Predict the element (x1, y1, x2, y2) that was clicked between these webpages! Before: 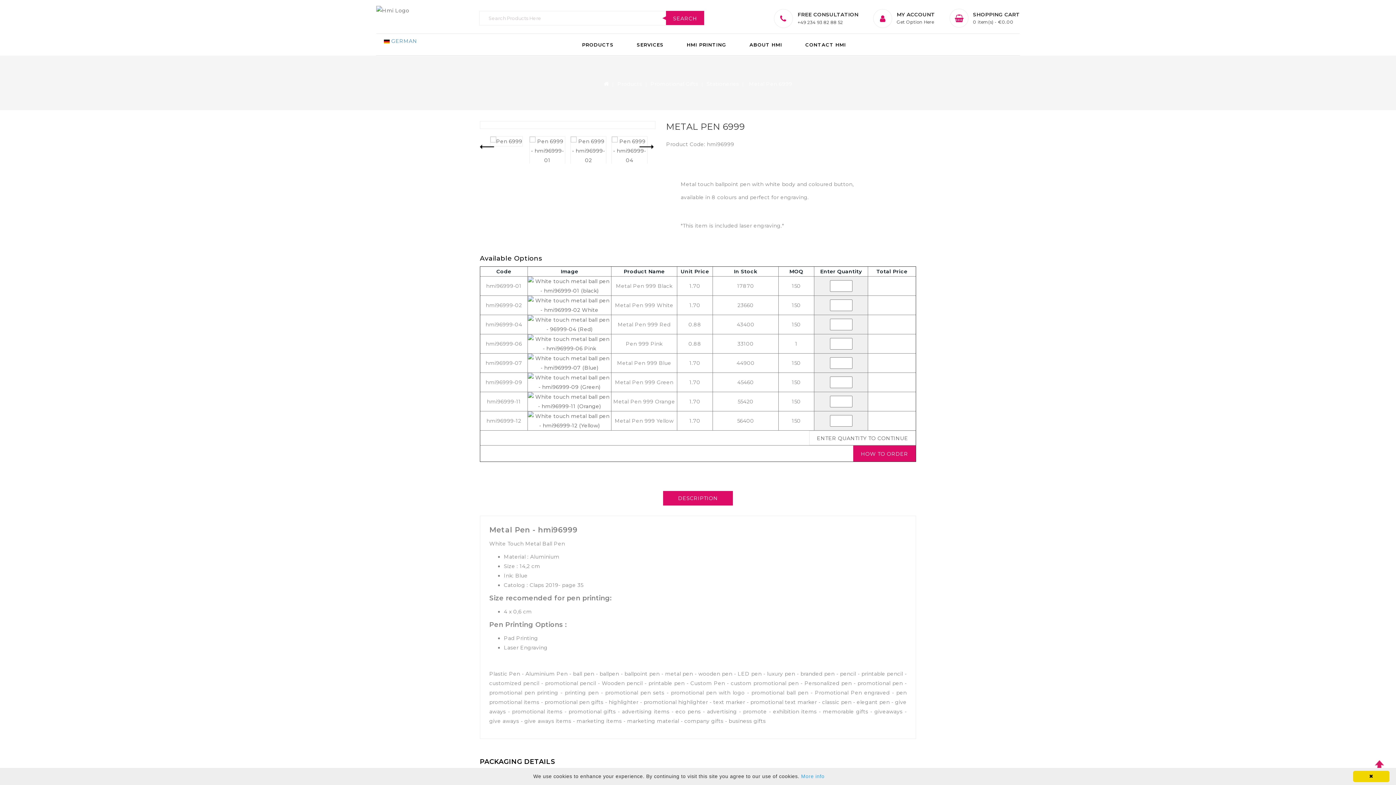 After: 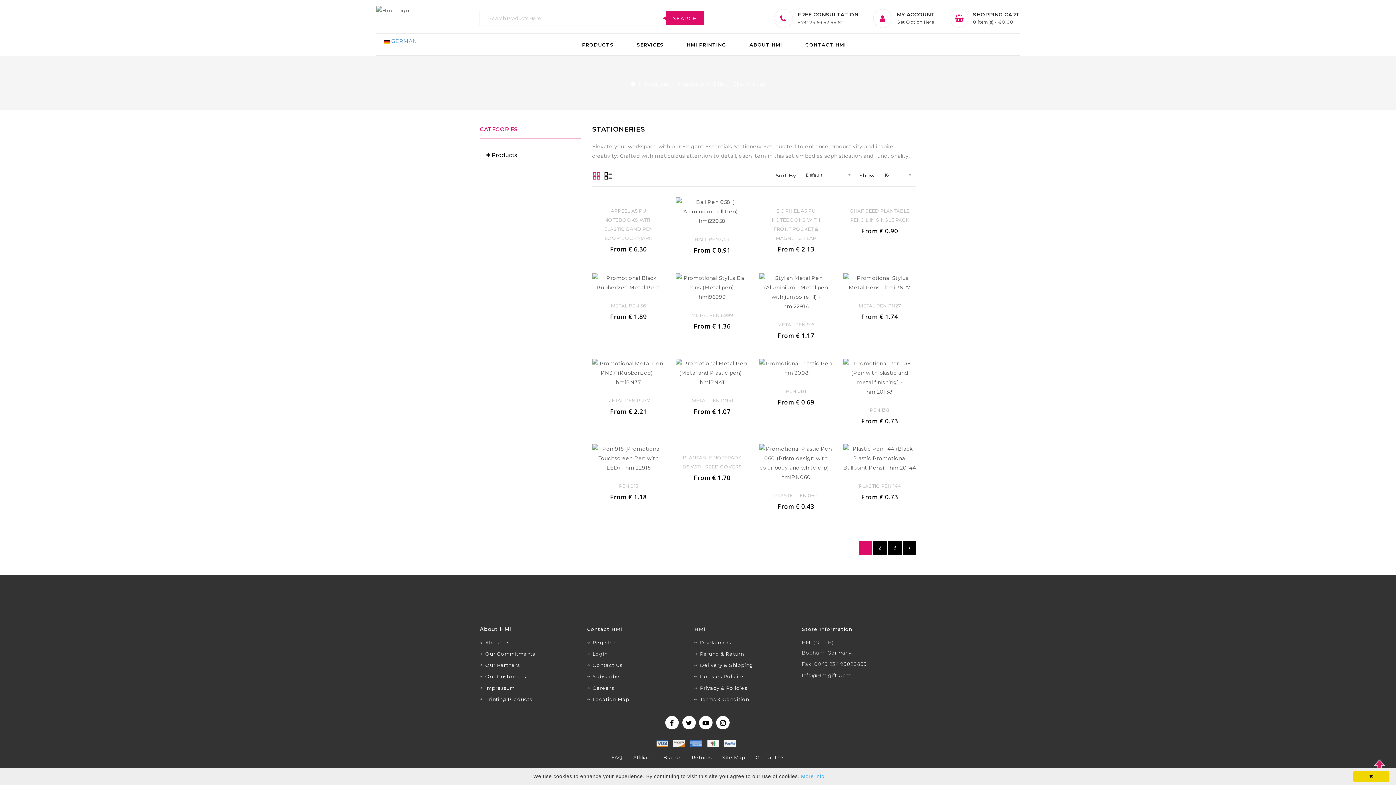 Action: bbox: (706, 80, 739, 87) label: Stationeries